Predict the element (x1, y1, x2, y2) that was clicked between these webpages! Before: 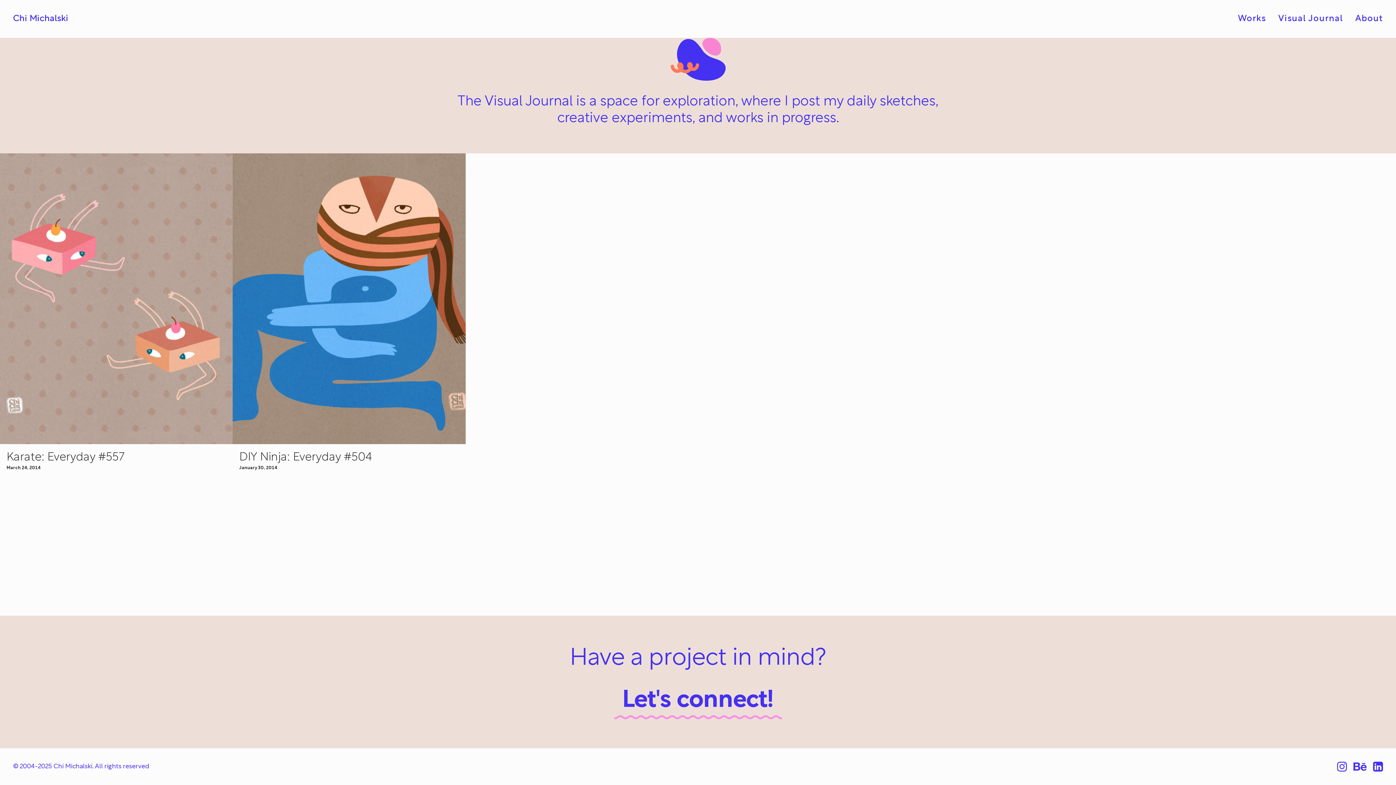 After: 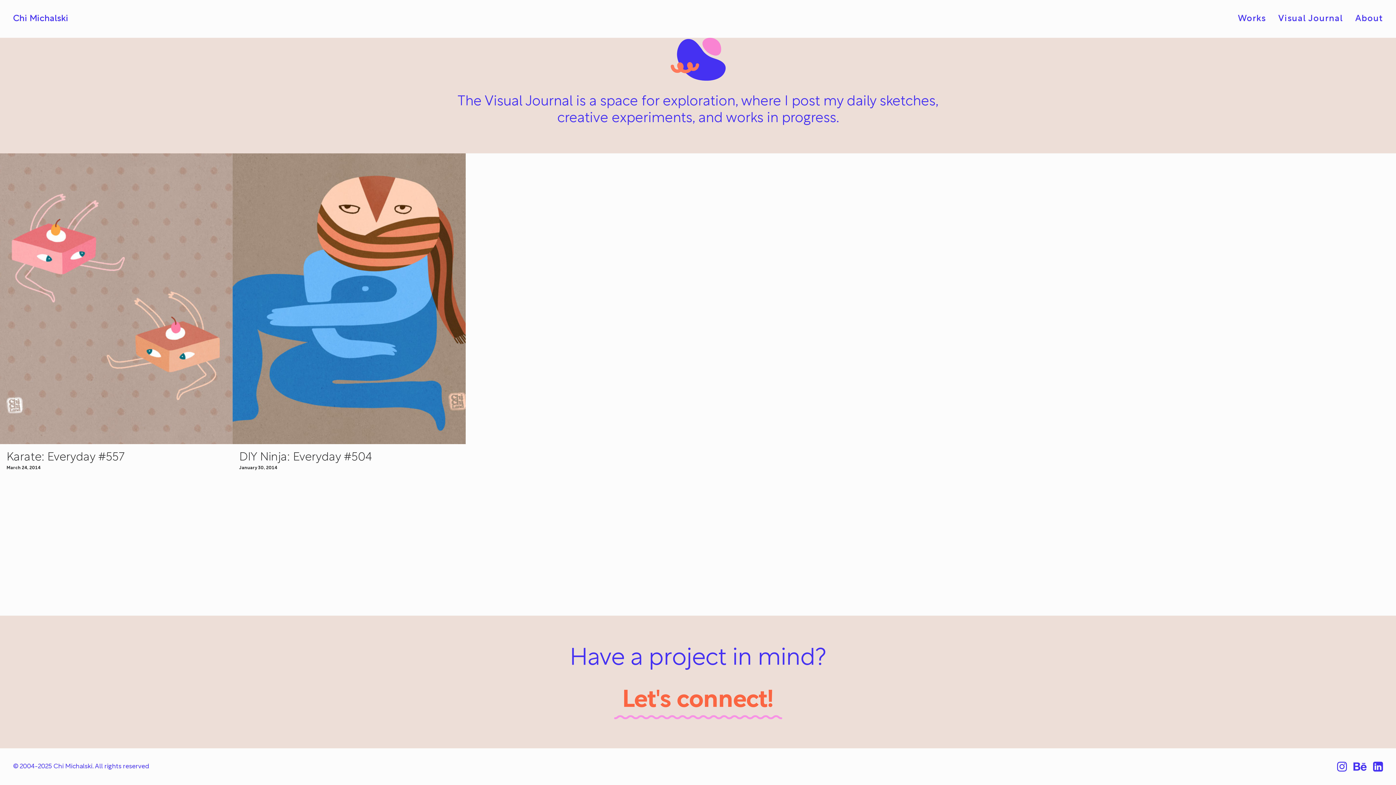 Action: label: Let's connect! bbox: (622, 689, 774, 713)